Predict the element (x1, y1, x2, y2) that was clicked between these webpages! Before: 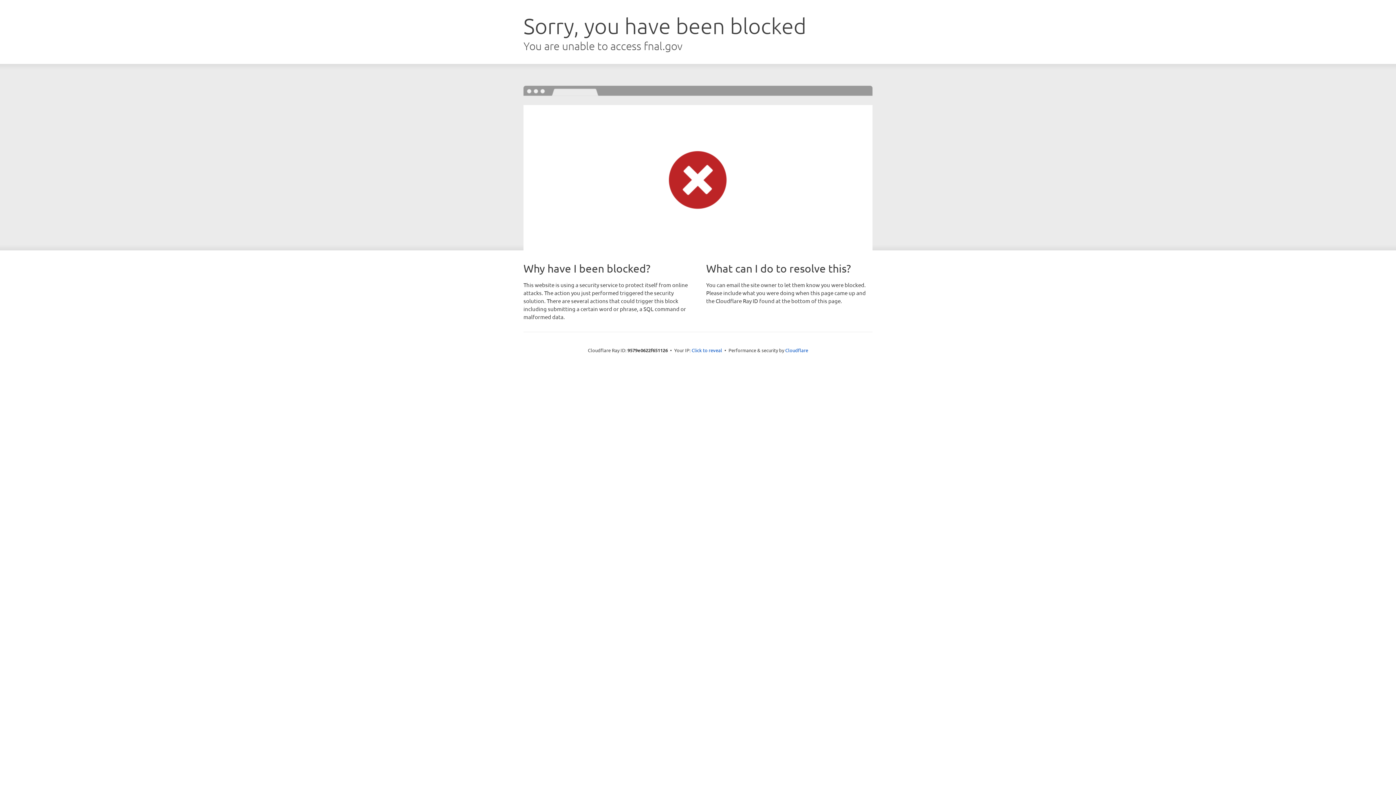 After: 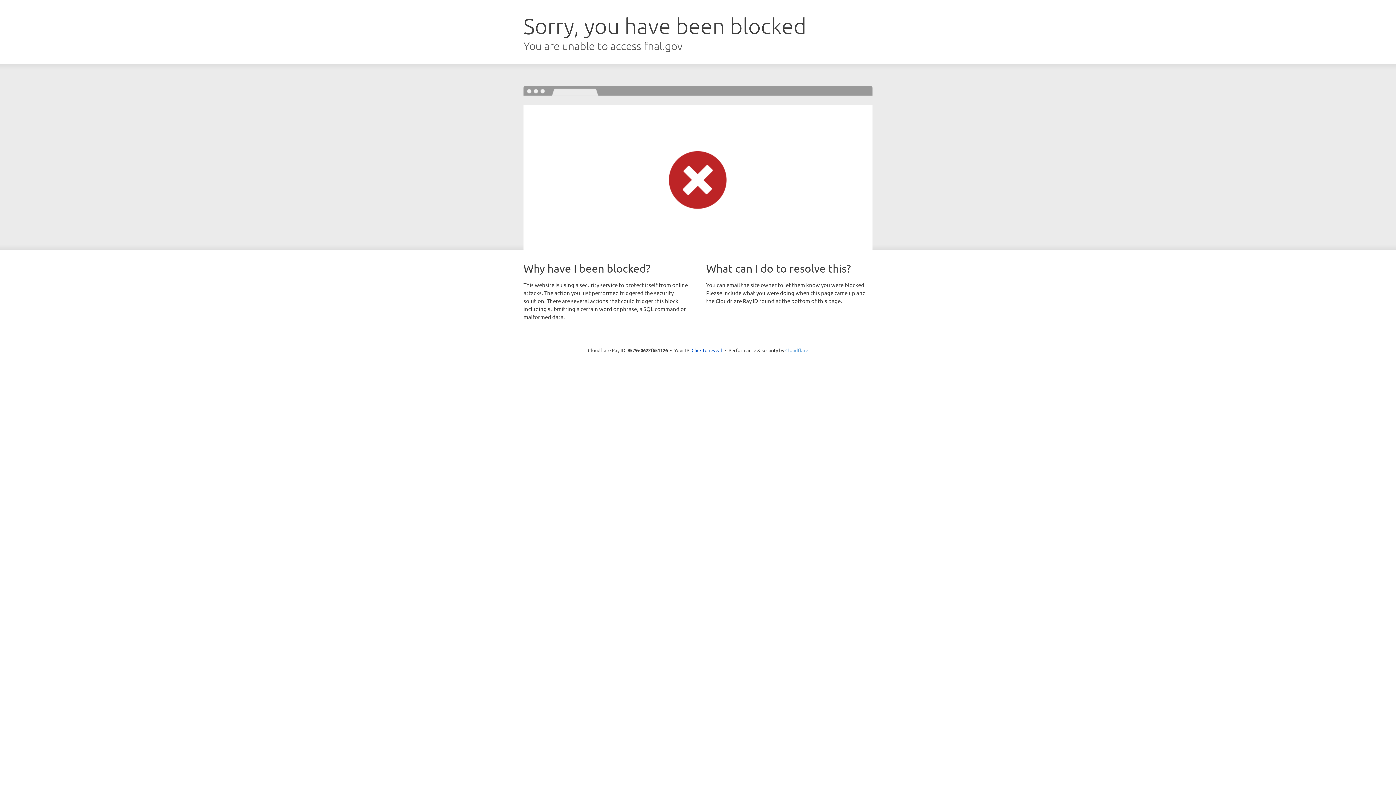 Action: bbox: (785, 347, 808, 353) label: Cloudflare